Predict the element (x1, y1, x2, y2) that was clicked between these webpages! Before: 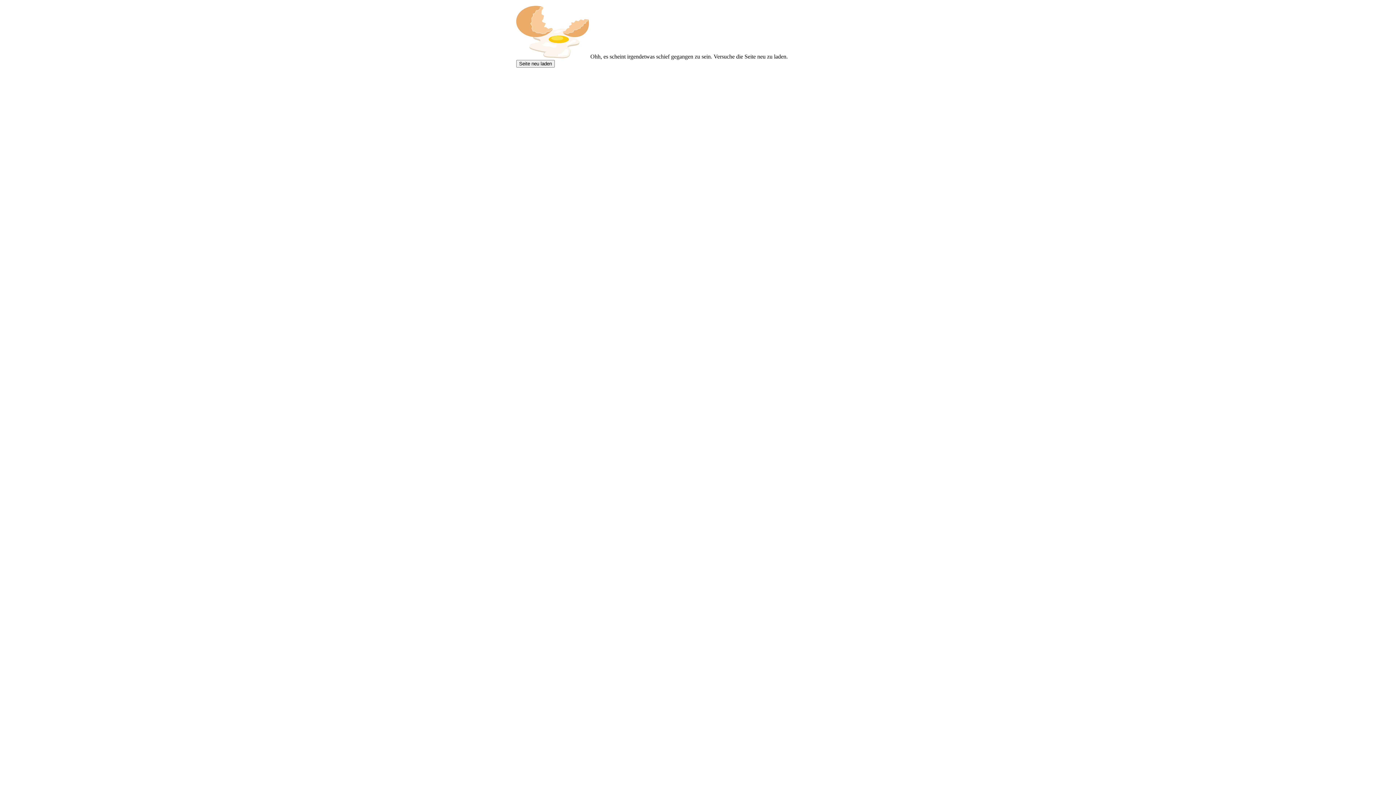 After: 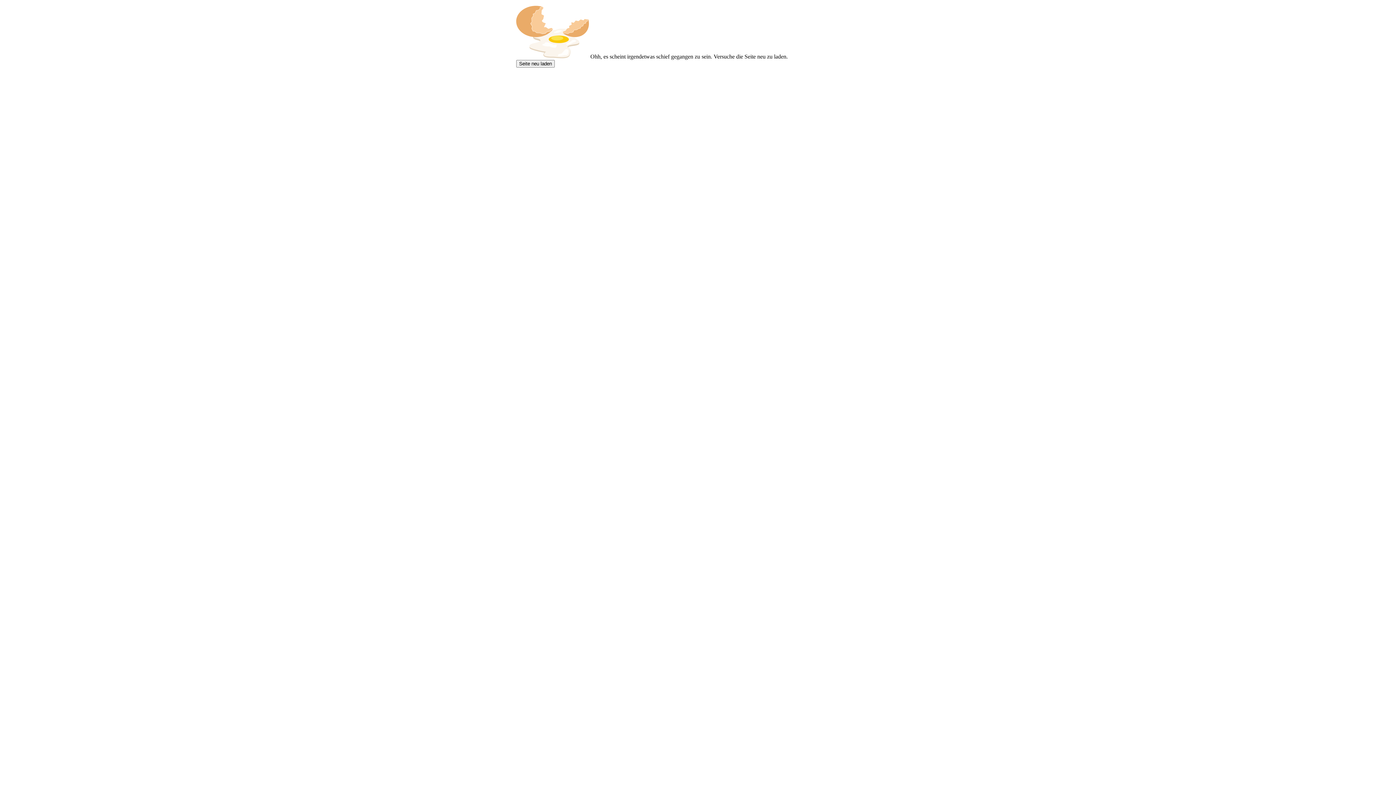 Action: label: Seite neu laden bbox: (516, 60, 554, 67)